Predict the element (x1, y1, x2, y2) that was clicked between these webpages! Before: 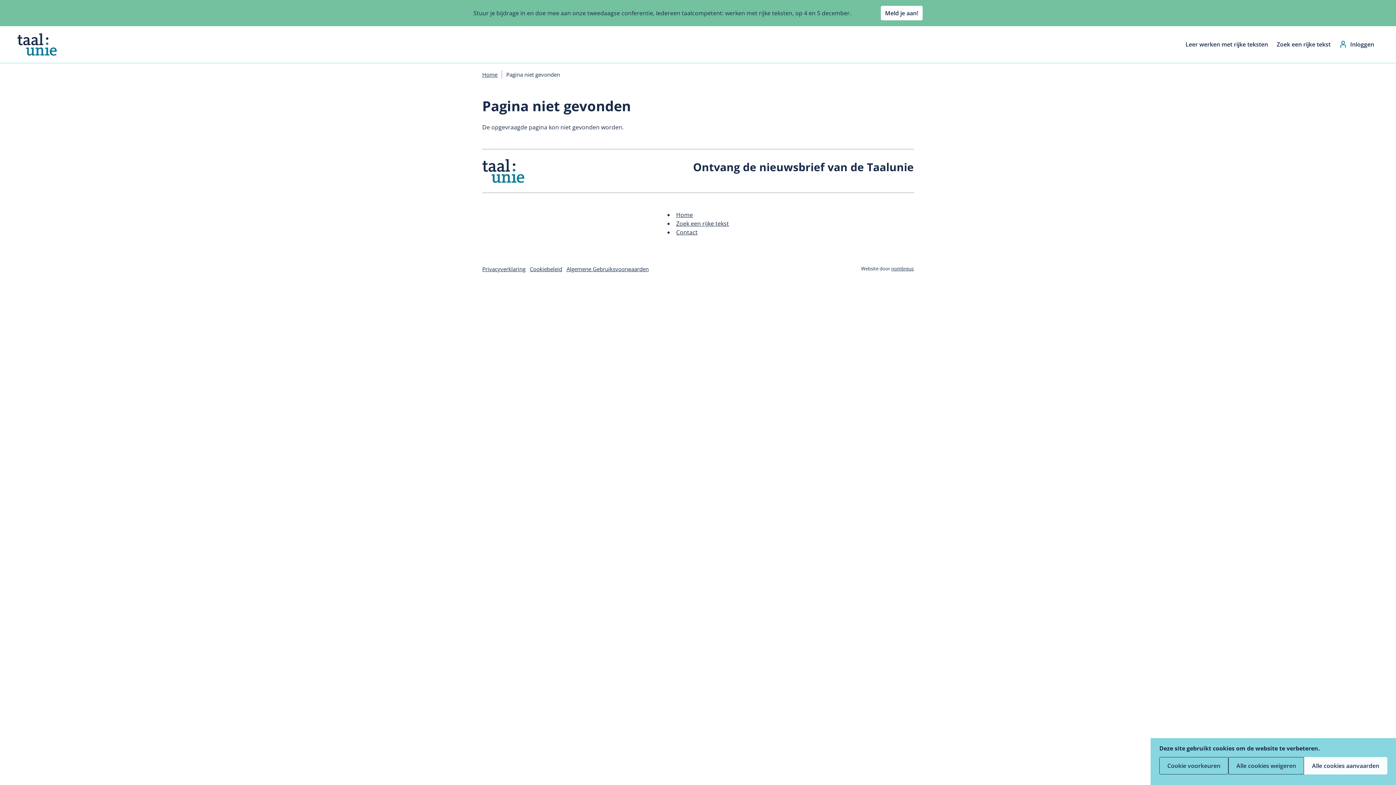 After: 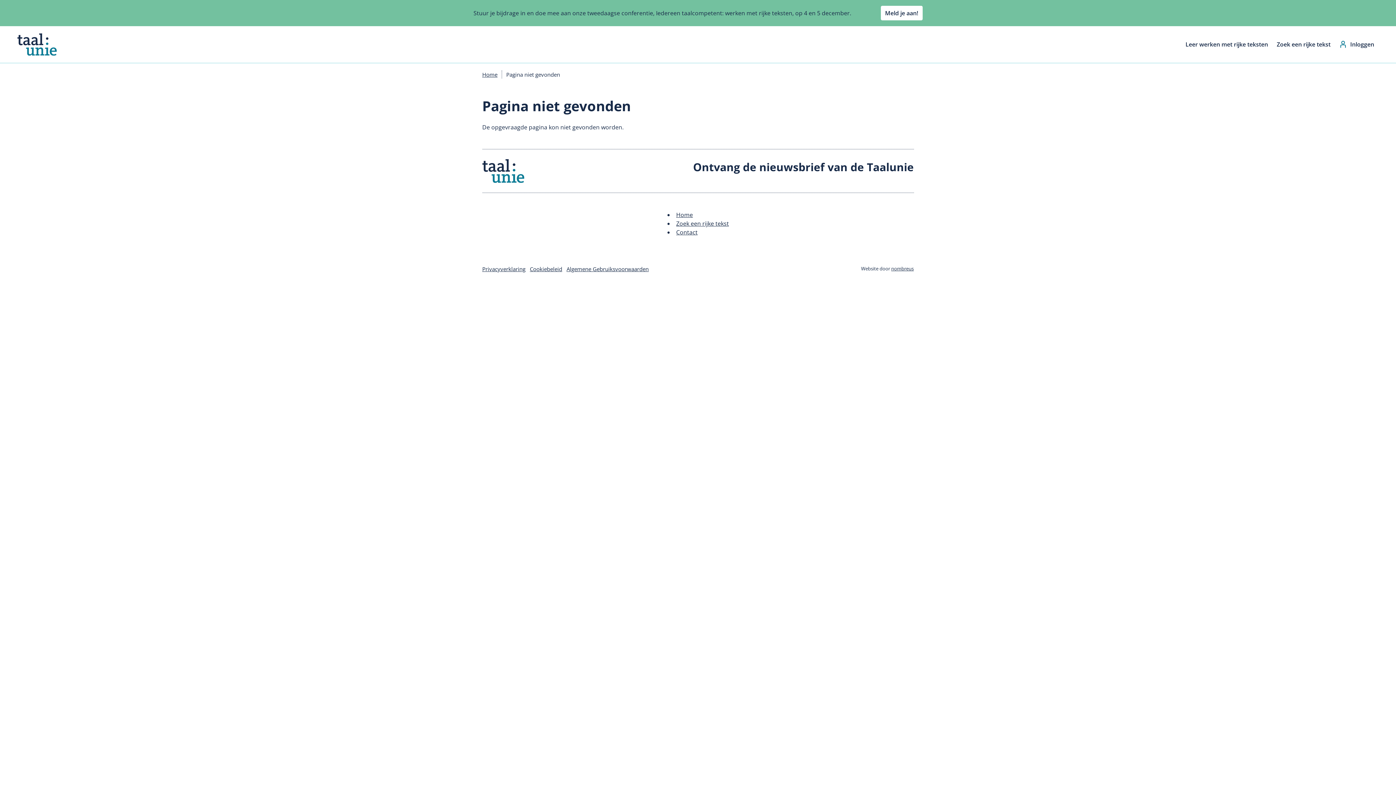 Action: label: Alle cookies aanvaarden bbox: (1304, 757, 1387, 774)